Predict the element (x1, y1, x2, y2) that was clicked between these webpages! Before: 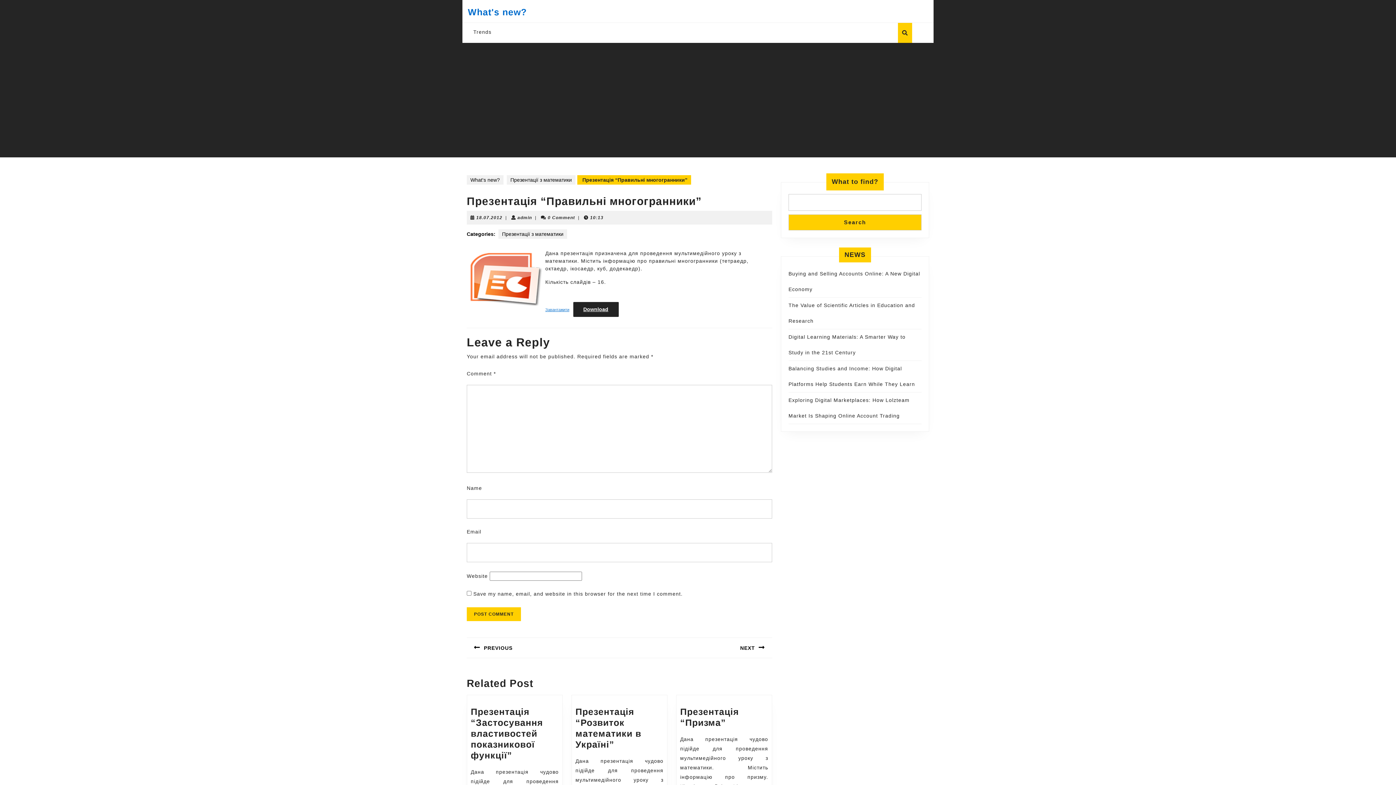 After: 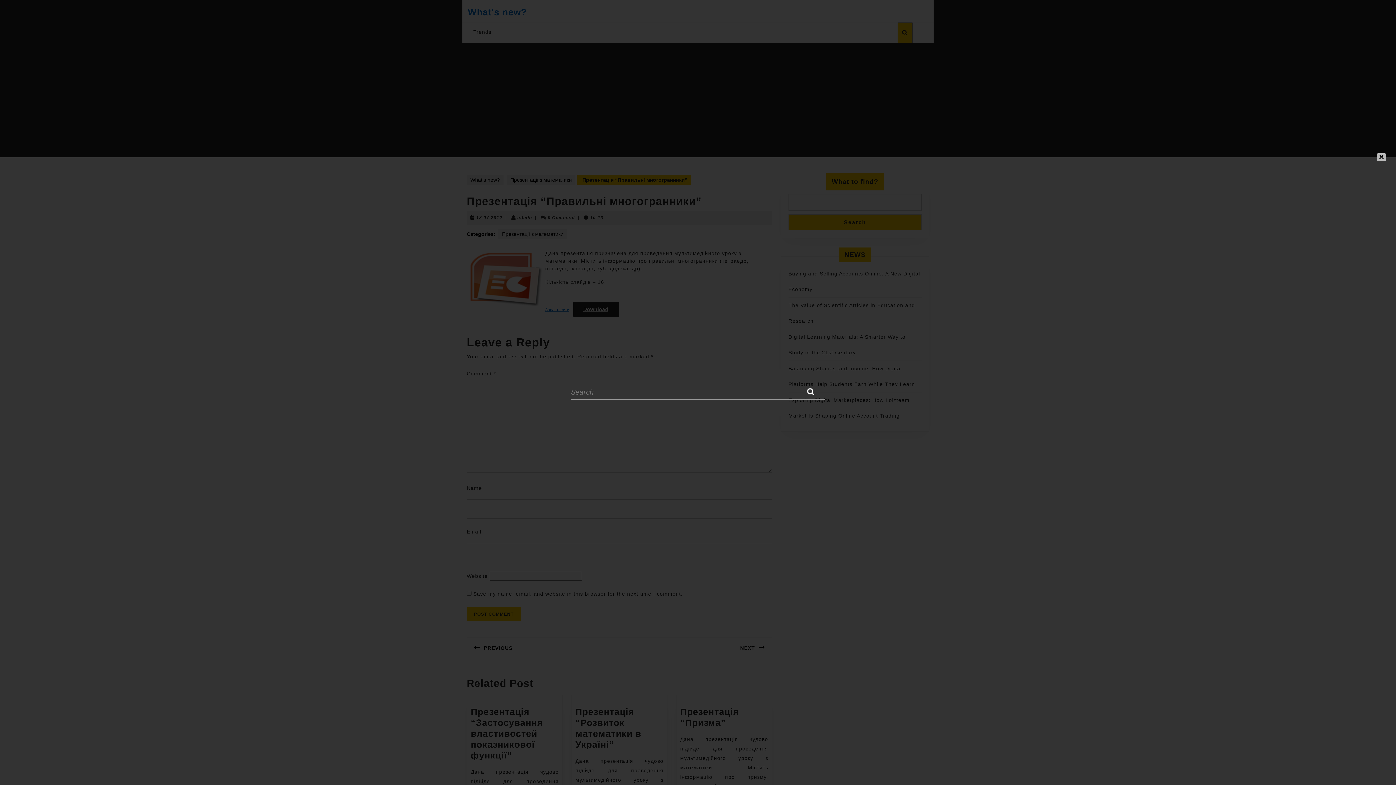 Action: bbox: (898, 30, 912, 36)